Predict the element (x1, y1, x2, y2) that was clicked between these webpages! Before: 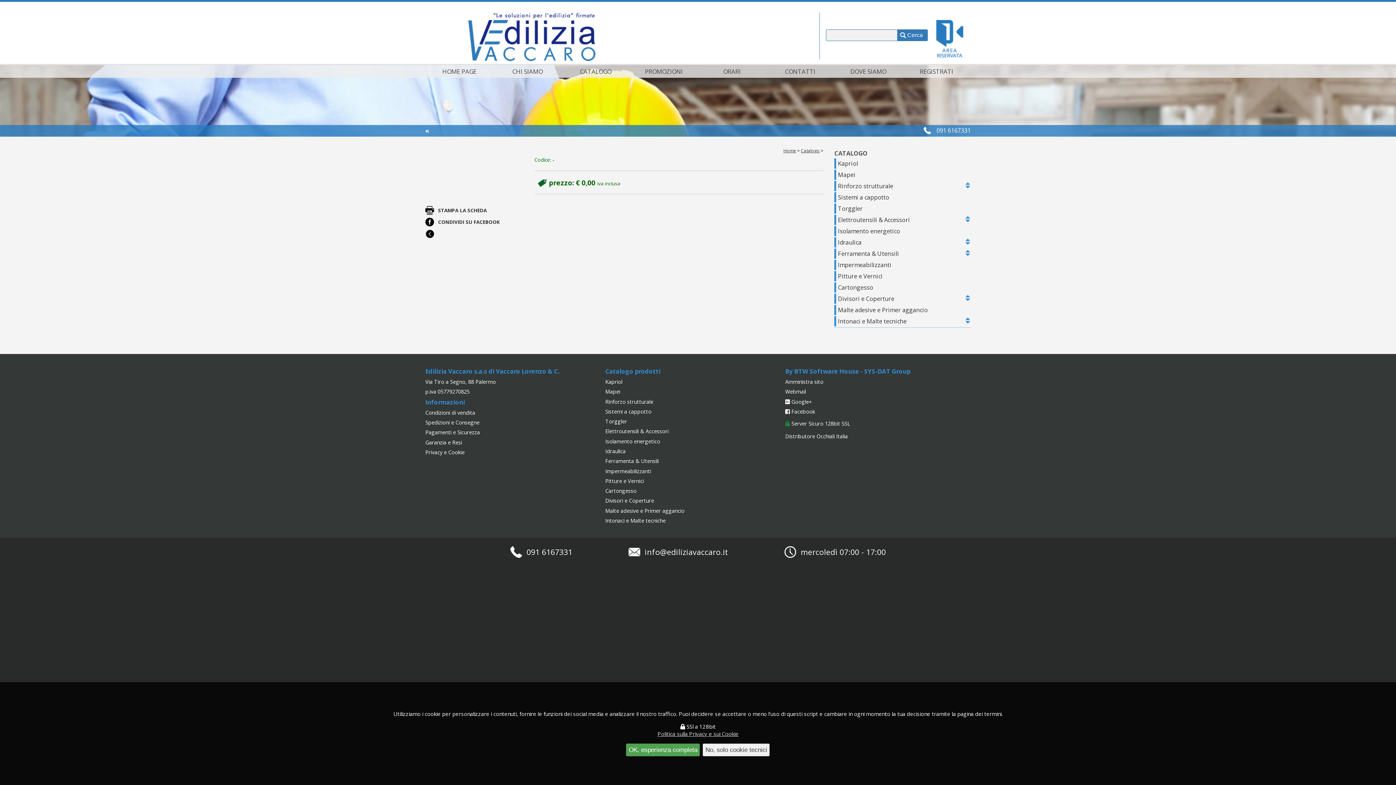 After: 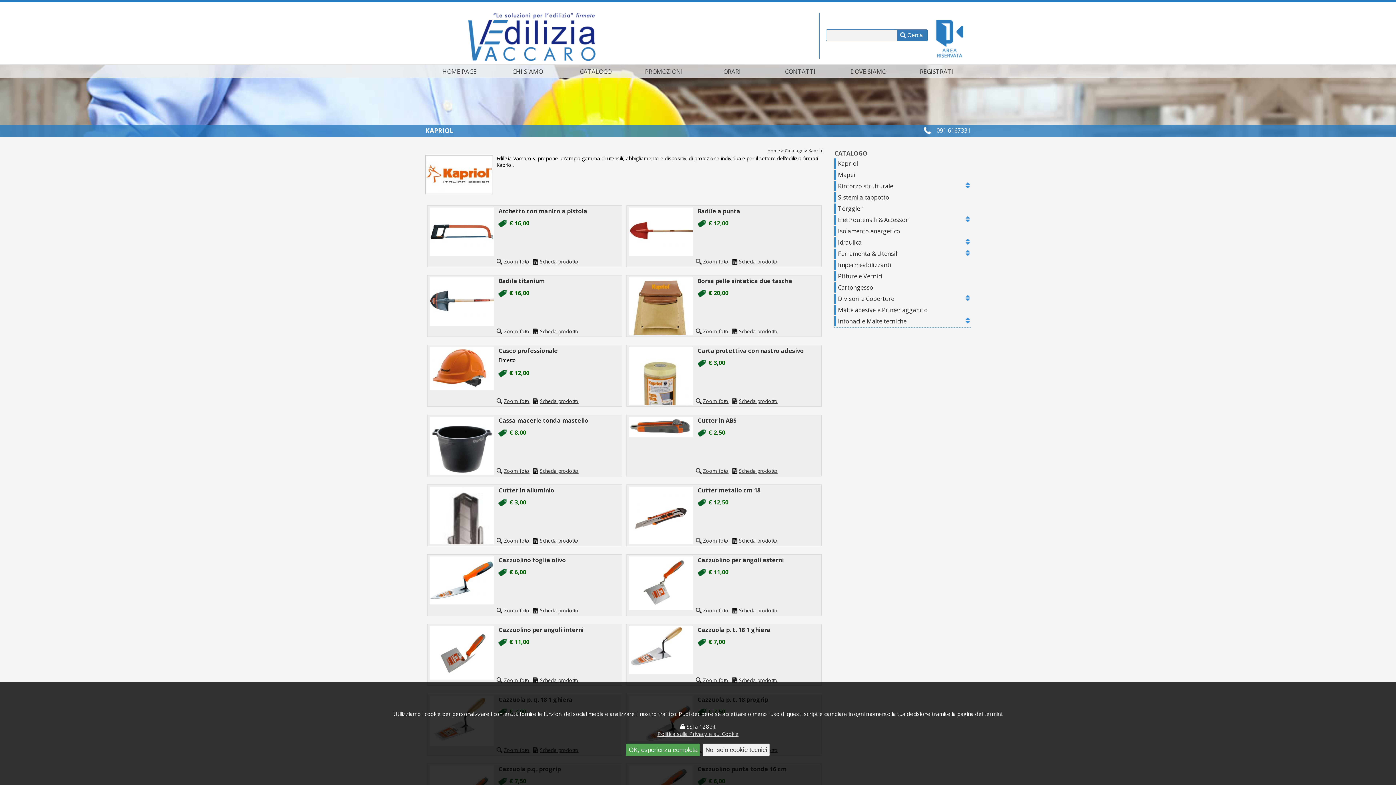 Action: label: Kapriol bbox: (834, 158, 970, 168)